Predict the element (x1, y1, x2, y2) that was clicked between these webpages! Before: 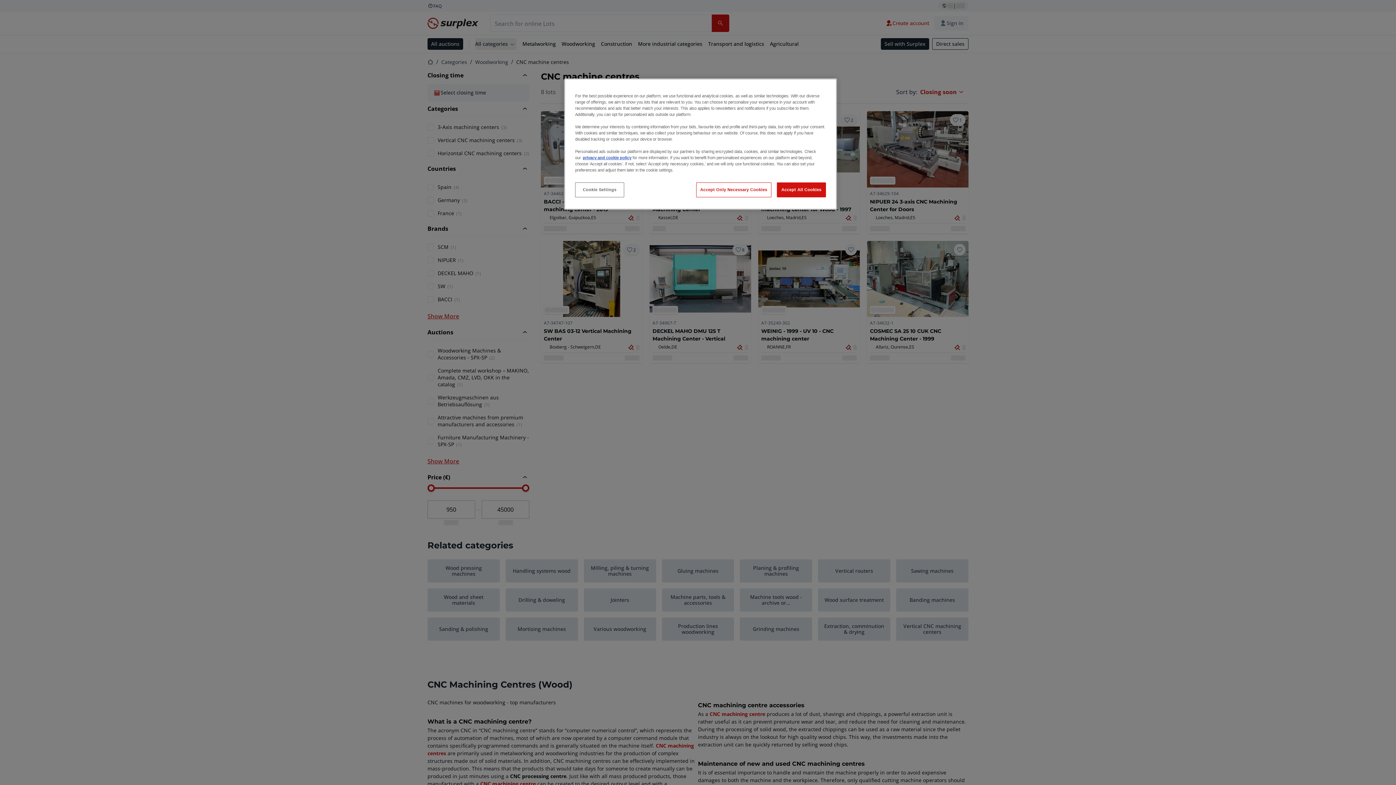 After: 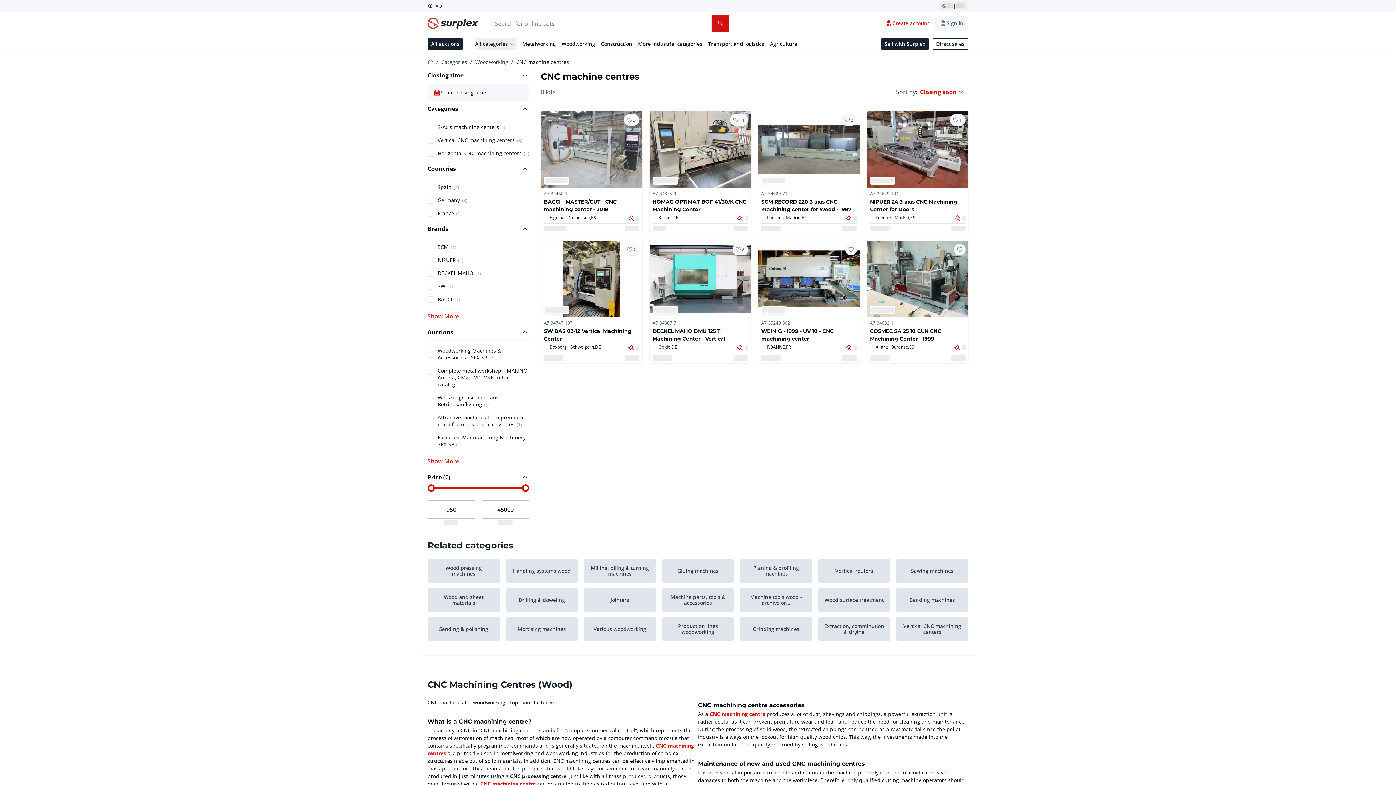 Action: bbox: (777, 182, 826, 197) label: Accept All Cookies